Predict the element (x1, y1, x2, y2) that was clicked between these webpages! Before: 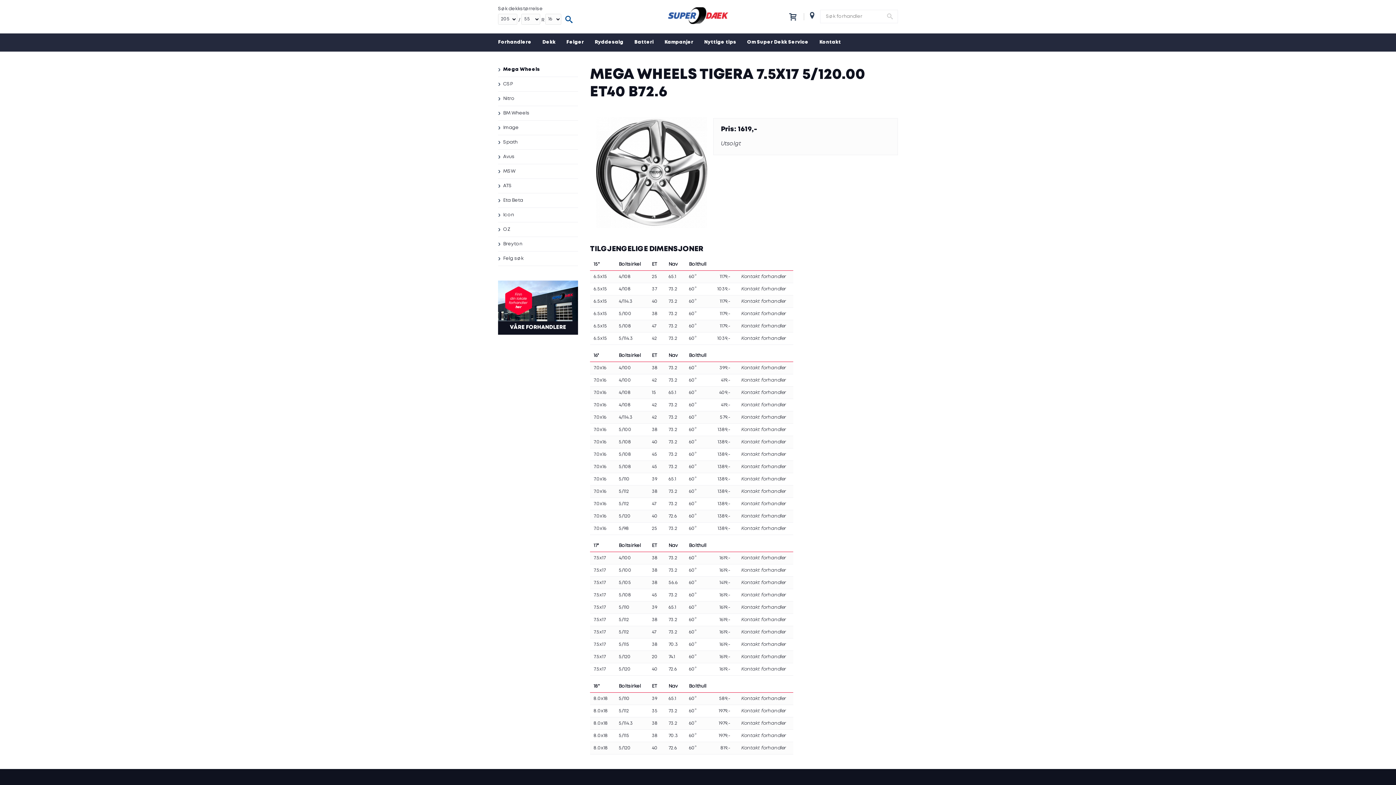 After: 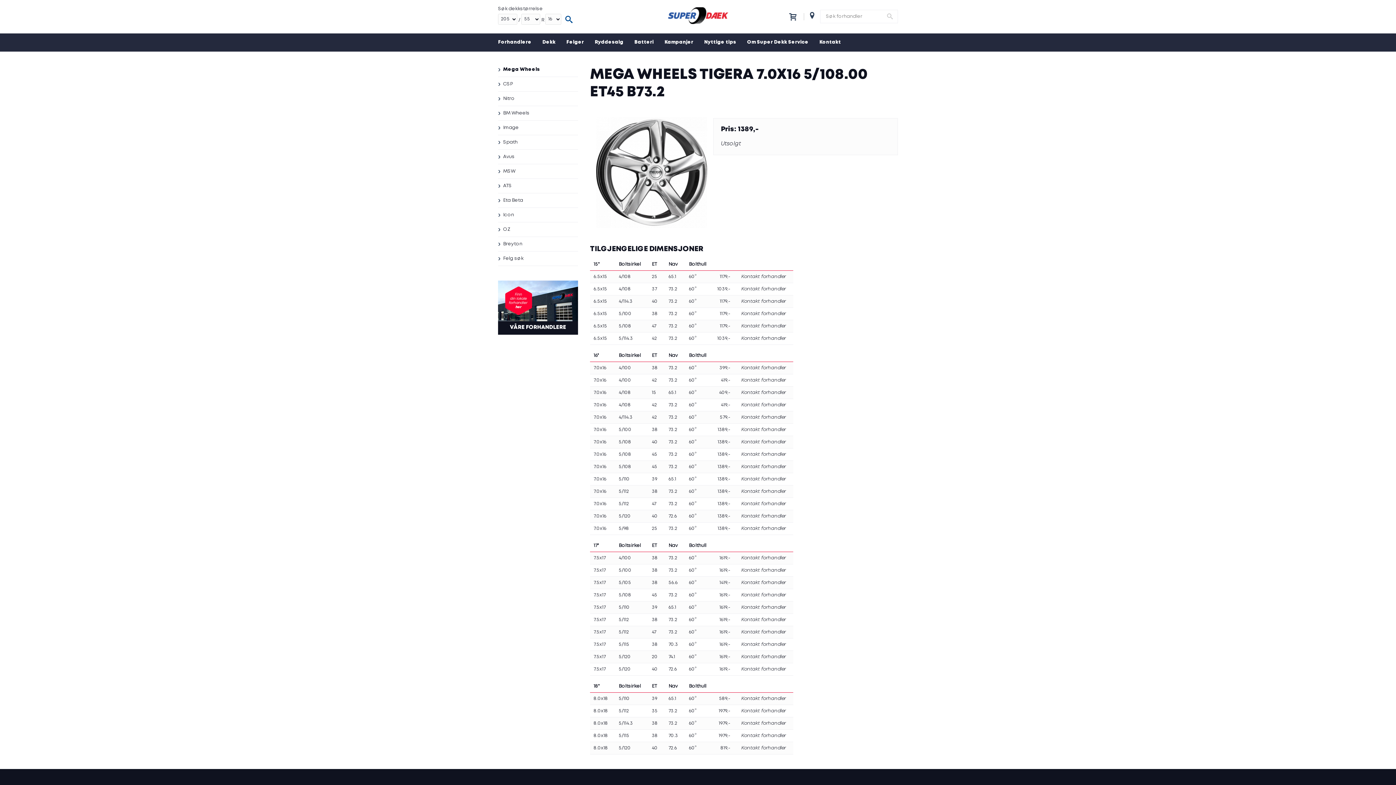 Action: label: 73.2 bbox: (668, 464, 677, 468)